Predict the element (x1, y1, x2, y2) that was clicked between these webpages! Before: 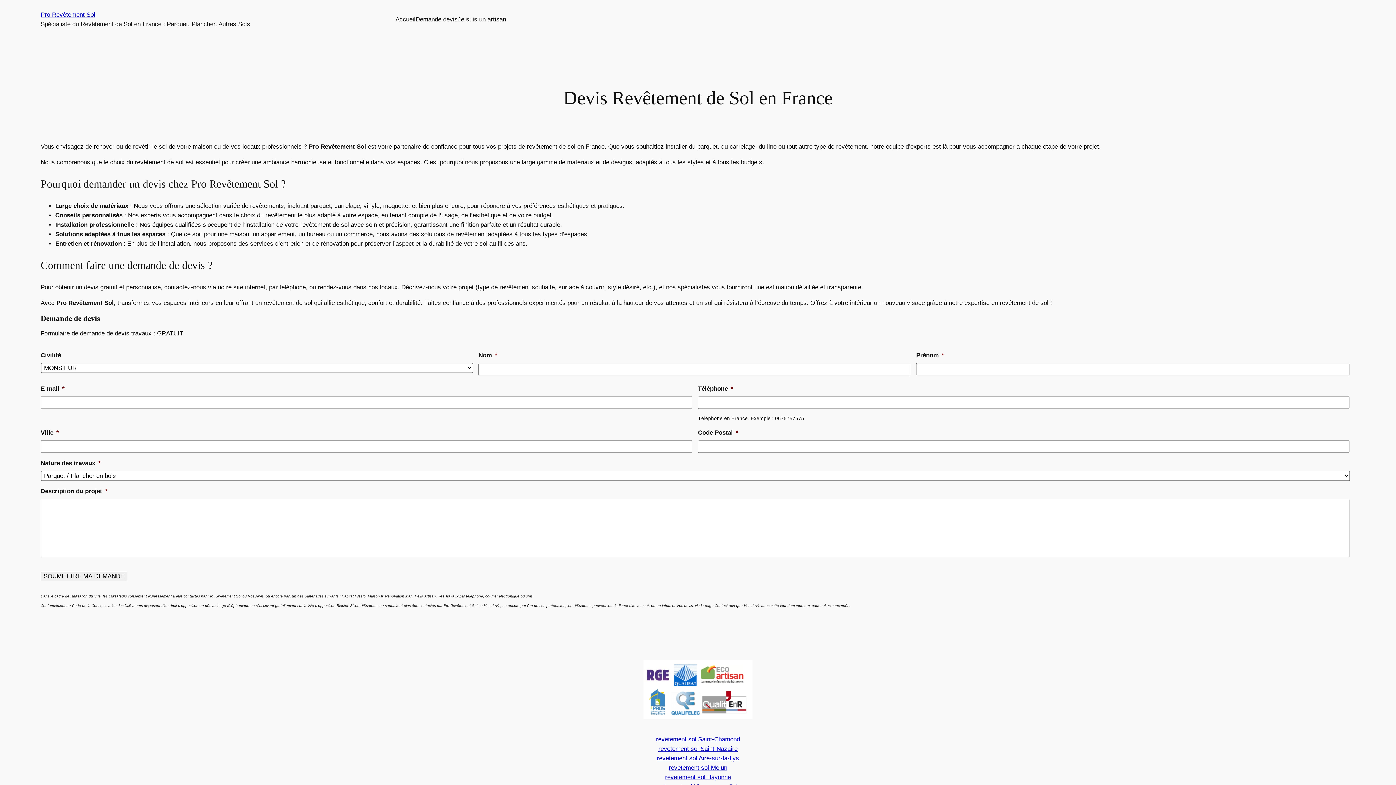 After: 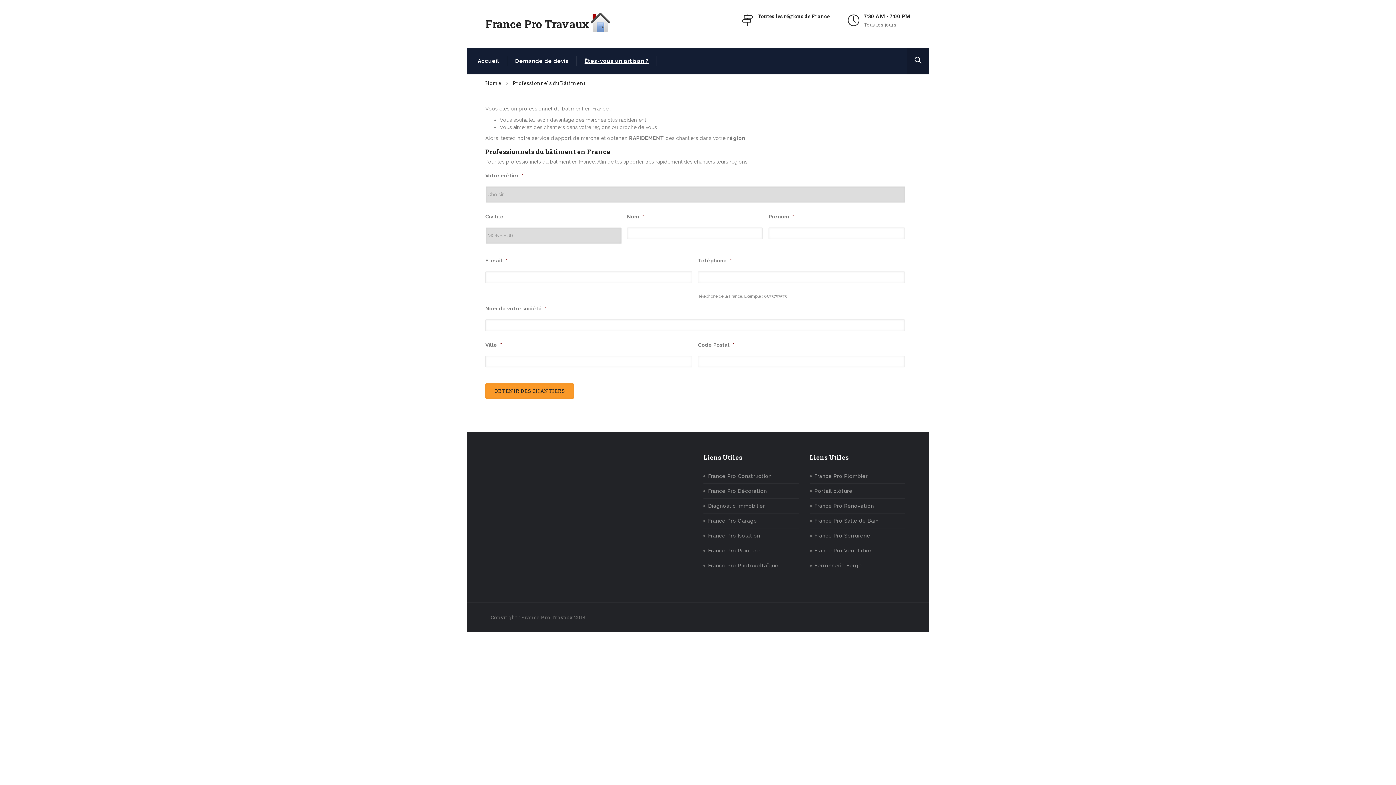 Action: label: Je suis un artisan bbox: (457, 14, 506, 24)